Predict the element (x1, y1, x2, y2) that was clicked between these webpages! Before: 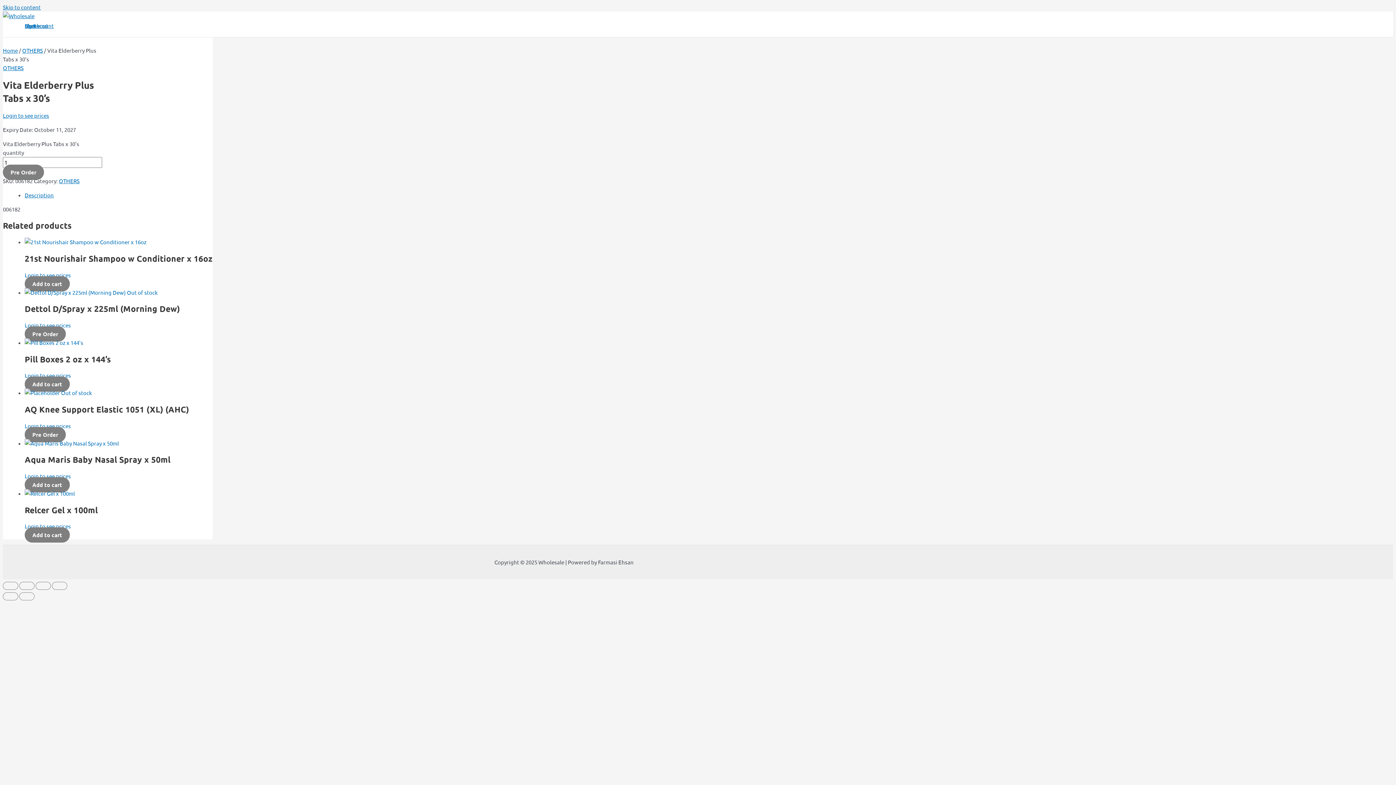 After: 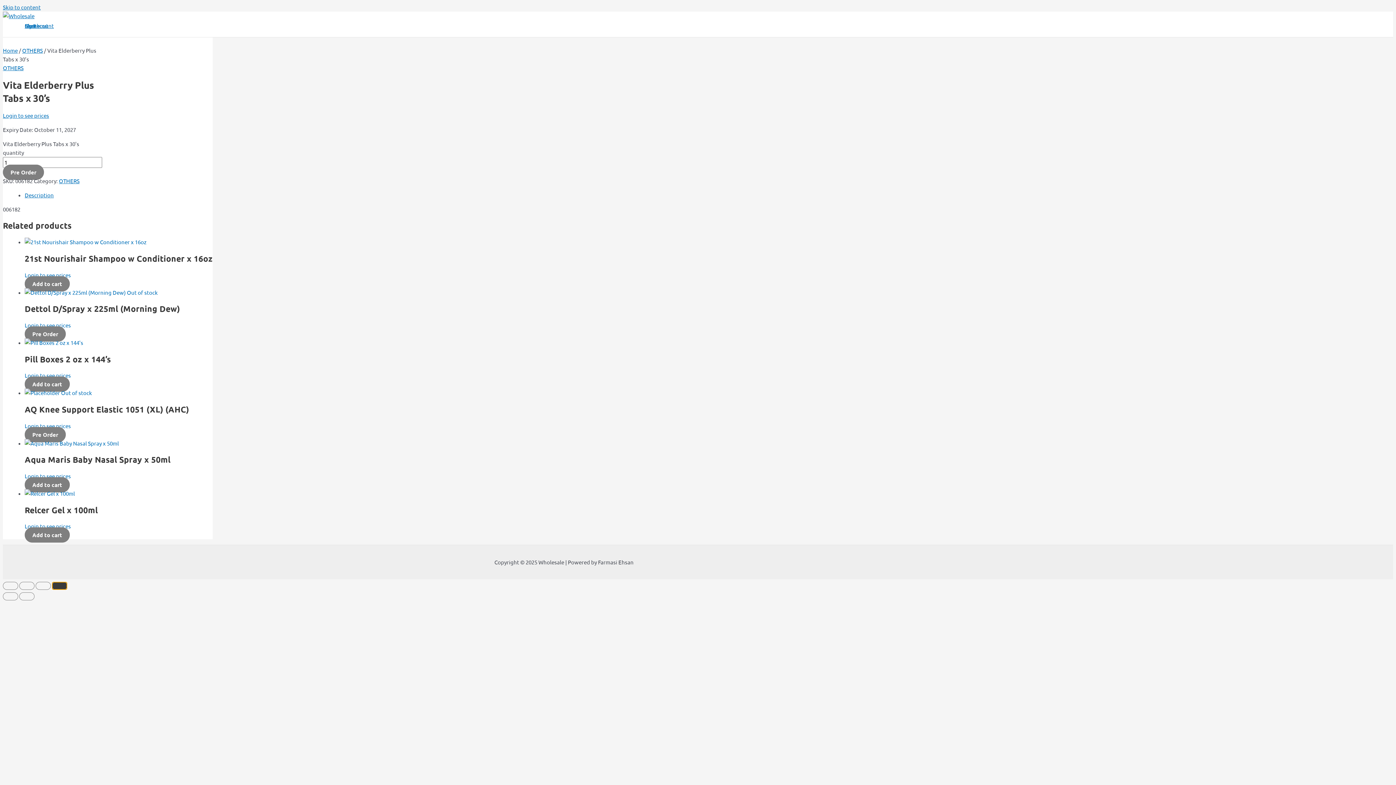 Action: bbox: (52, 582, 67, 590) label: Close (Esc)